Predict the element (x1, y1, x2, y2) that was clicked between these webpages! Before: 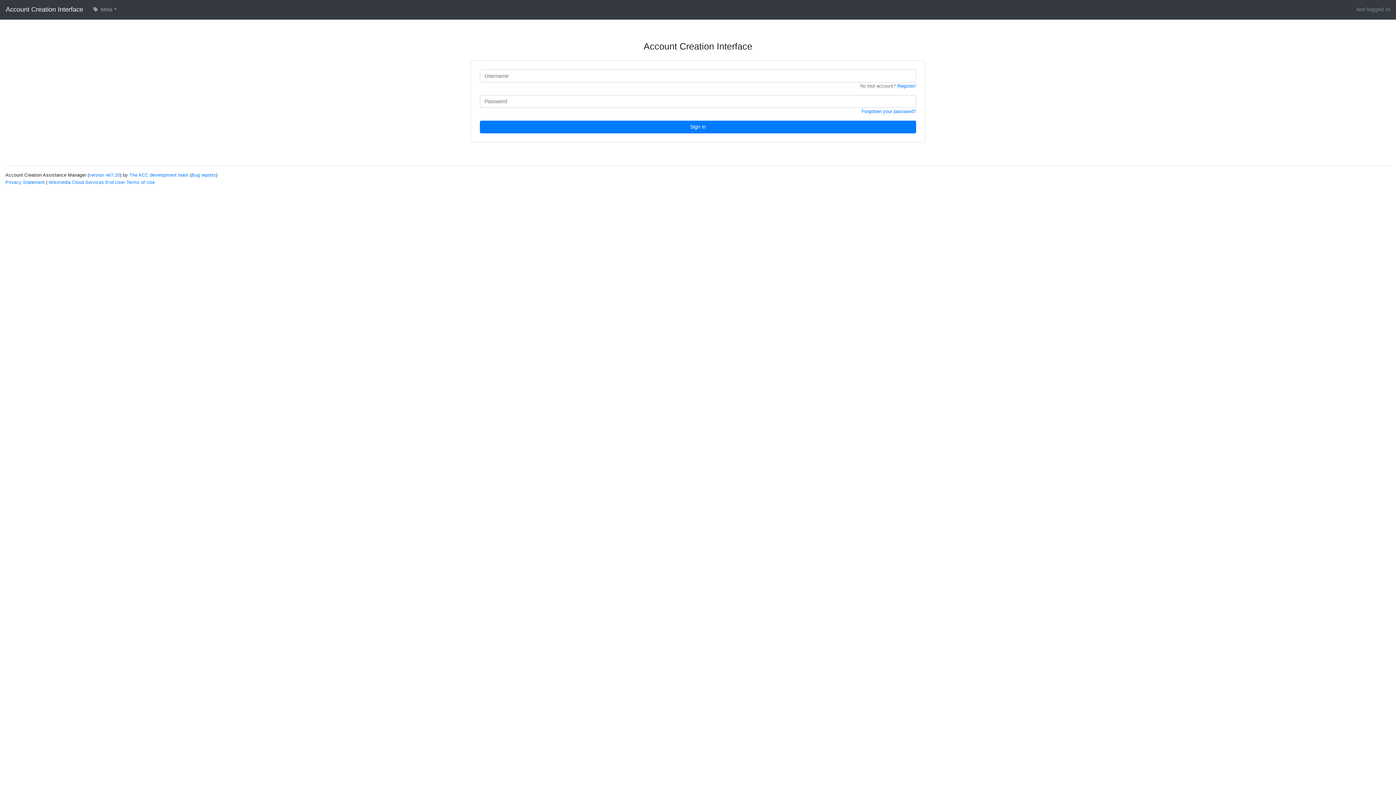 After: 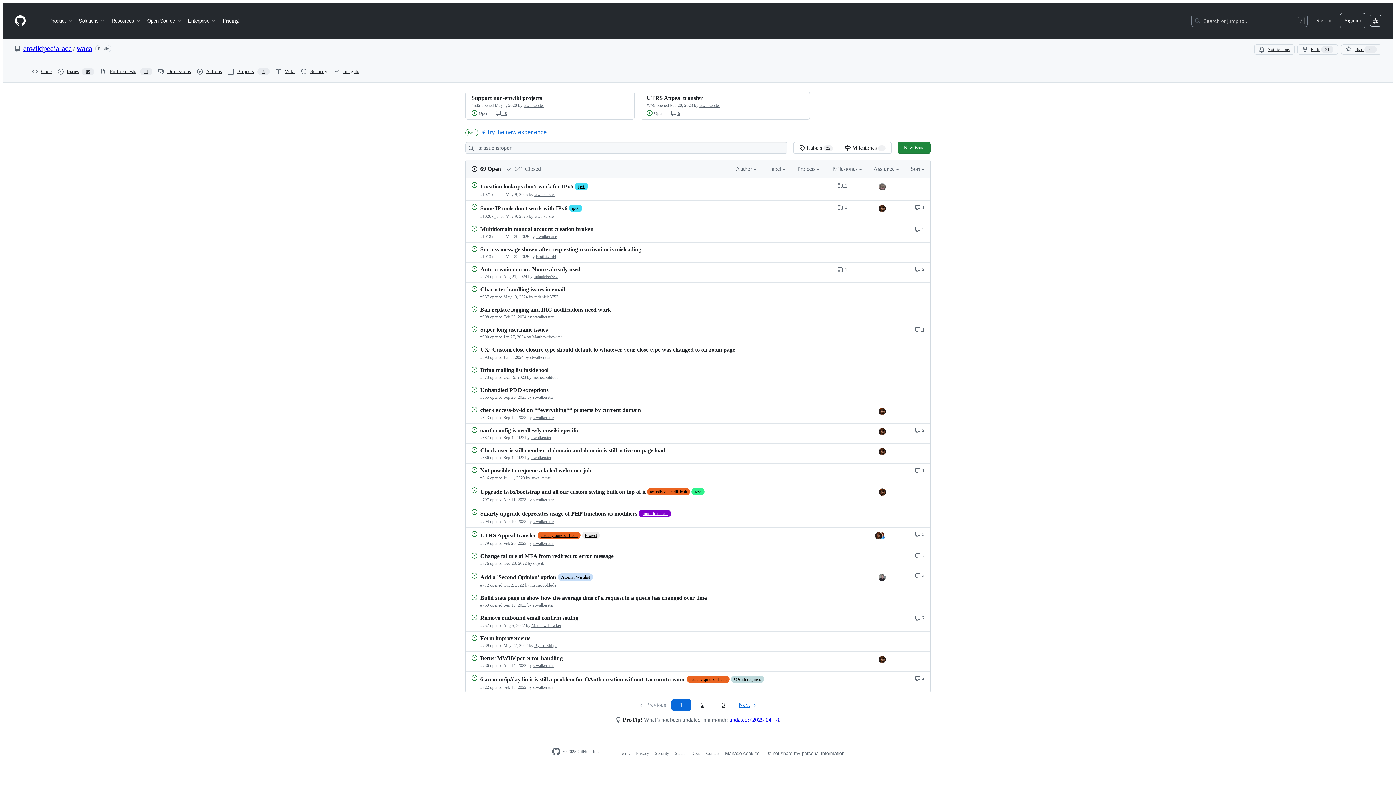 Action: label: Bug reports bbox: (191, 172, 216, 177)